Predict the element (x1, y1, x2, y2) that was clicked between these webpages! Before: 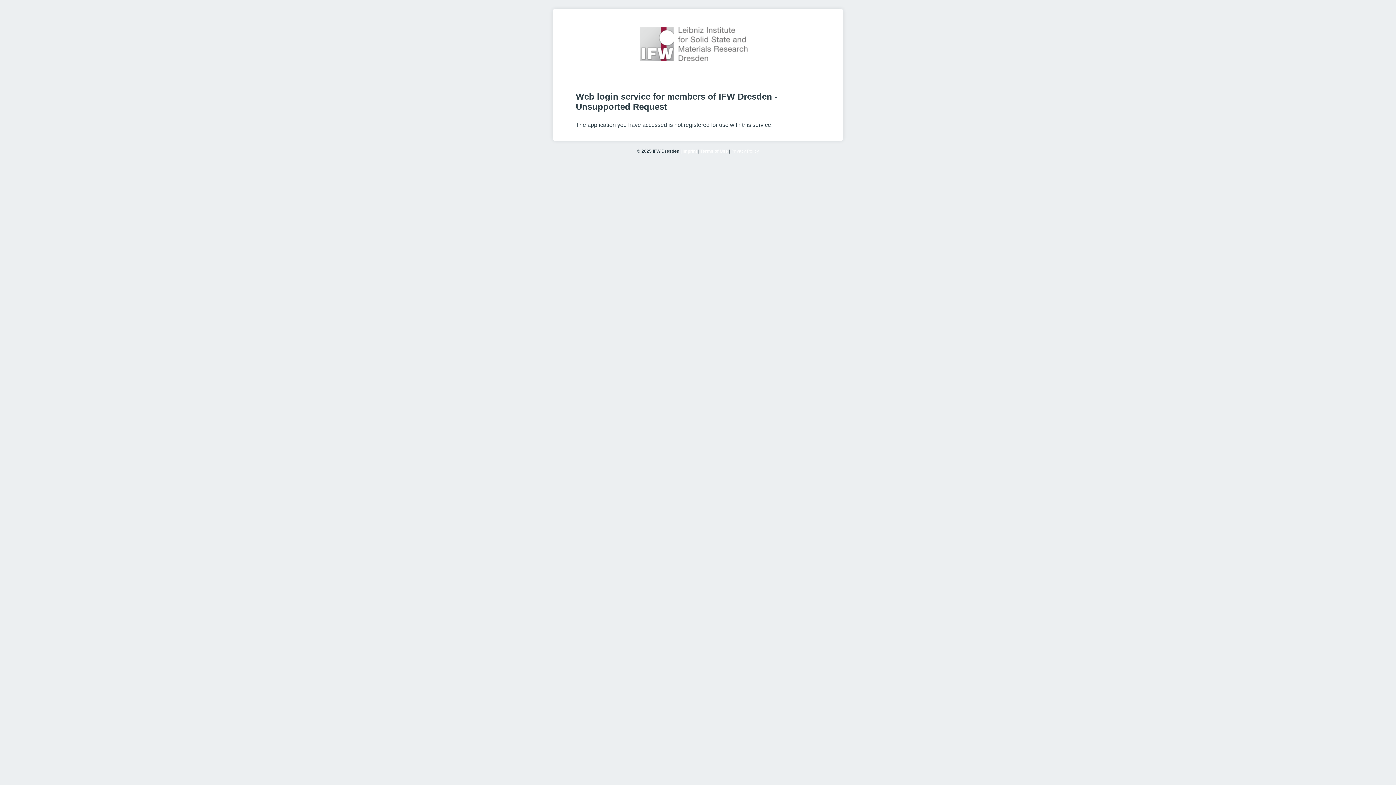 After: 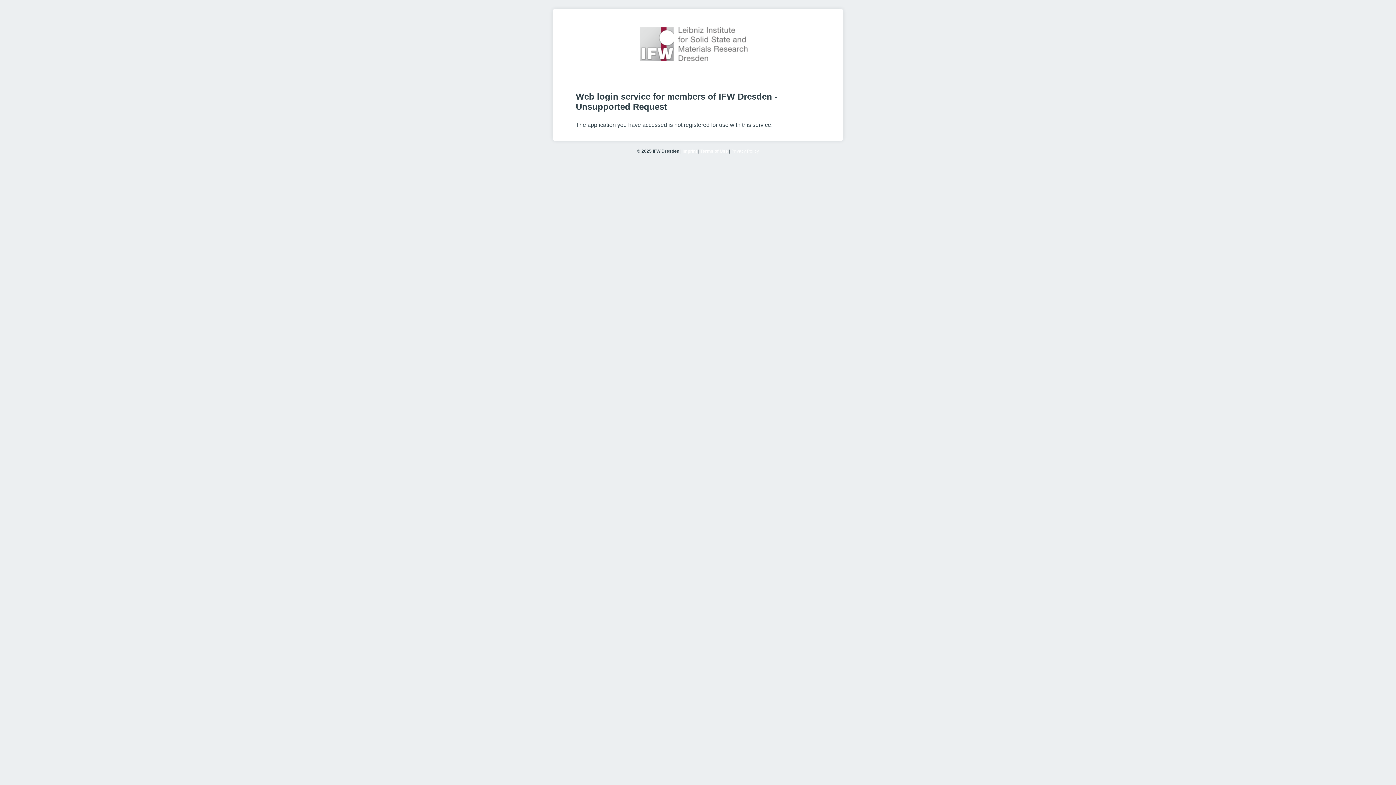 Action: bbox: (700, 148, 728, 153) label: Terms of Use